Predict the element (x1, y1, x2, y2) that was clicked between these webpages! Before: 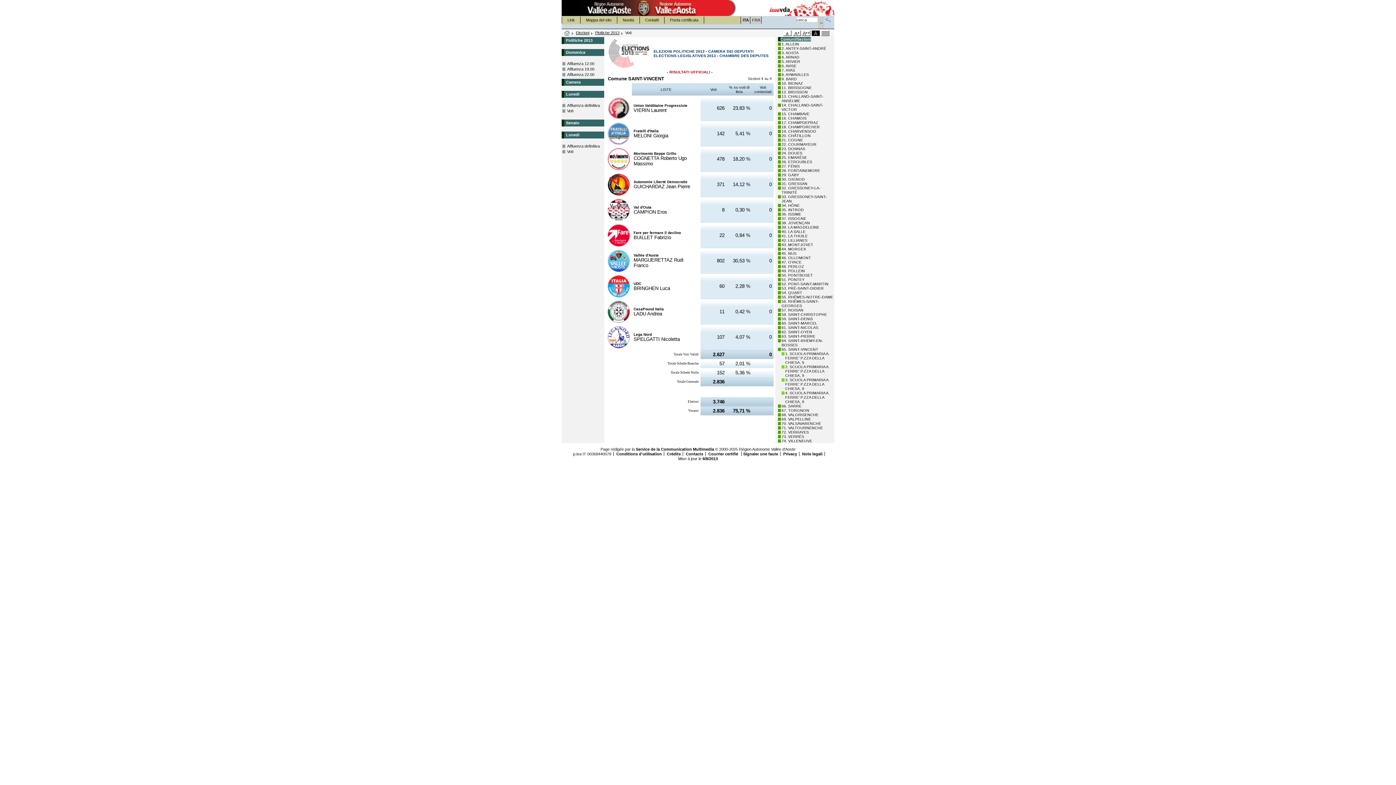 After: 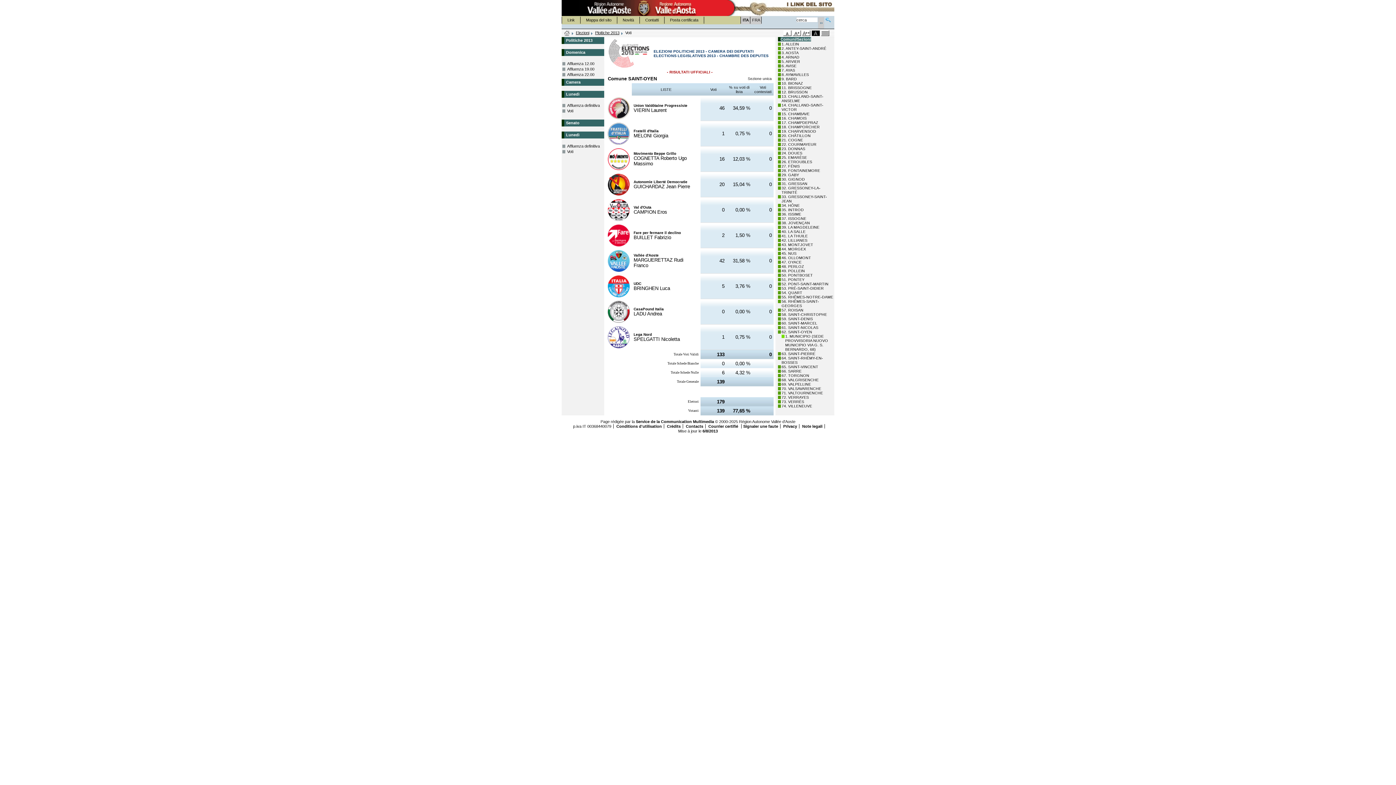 Action: bbox: (781, 329, 812, 334) label: 62. SAINT-OYEN